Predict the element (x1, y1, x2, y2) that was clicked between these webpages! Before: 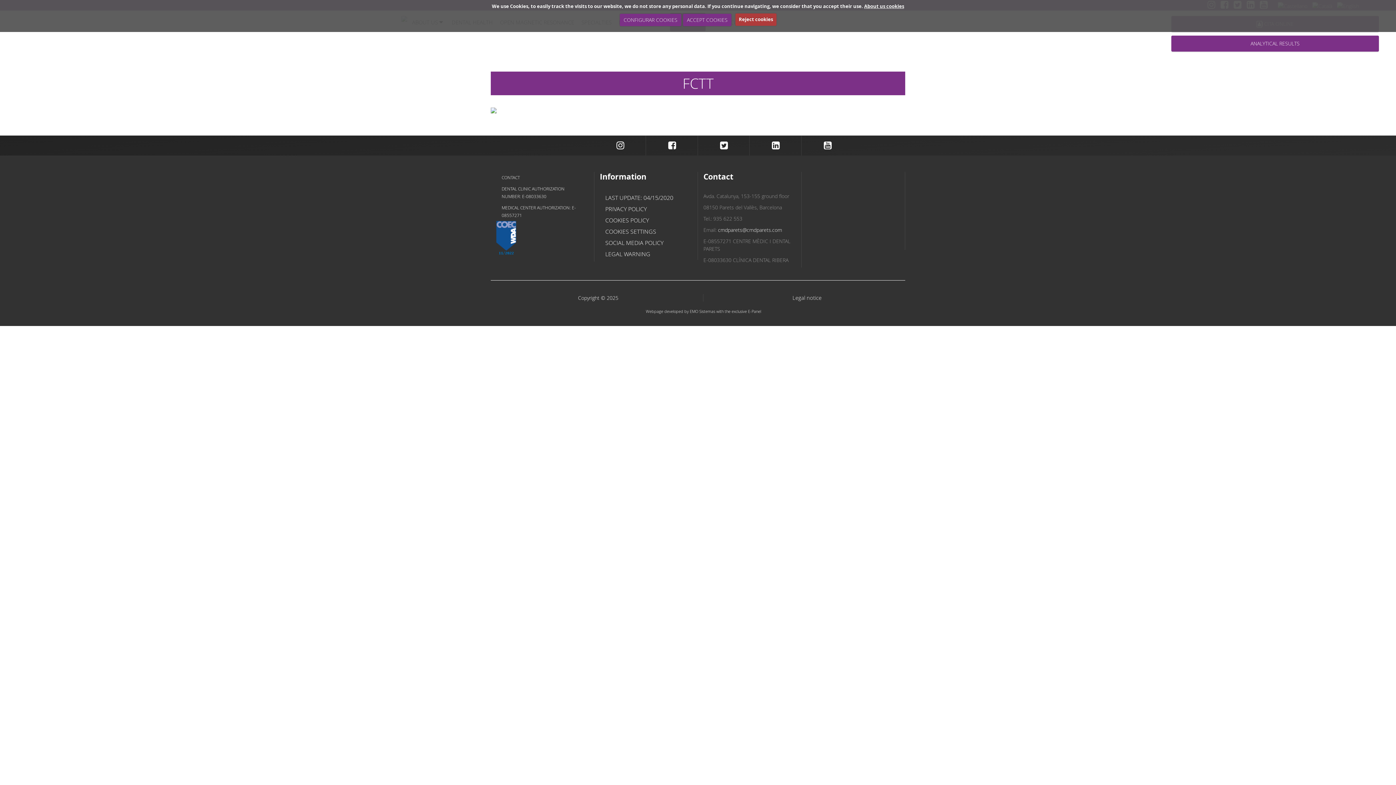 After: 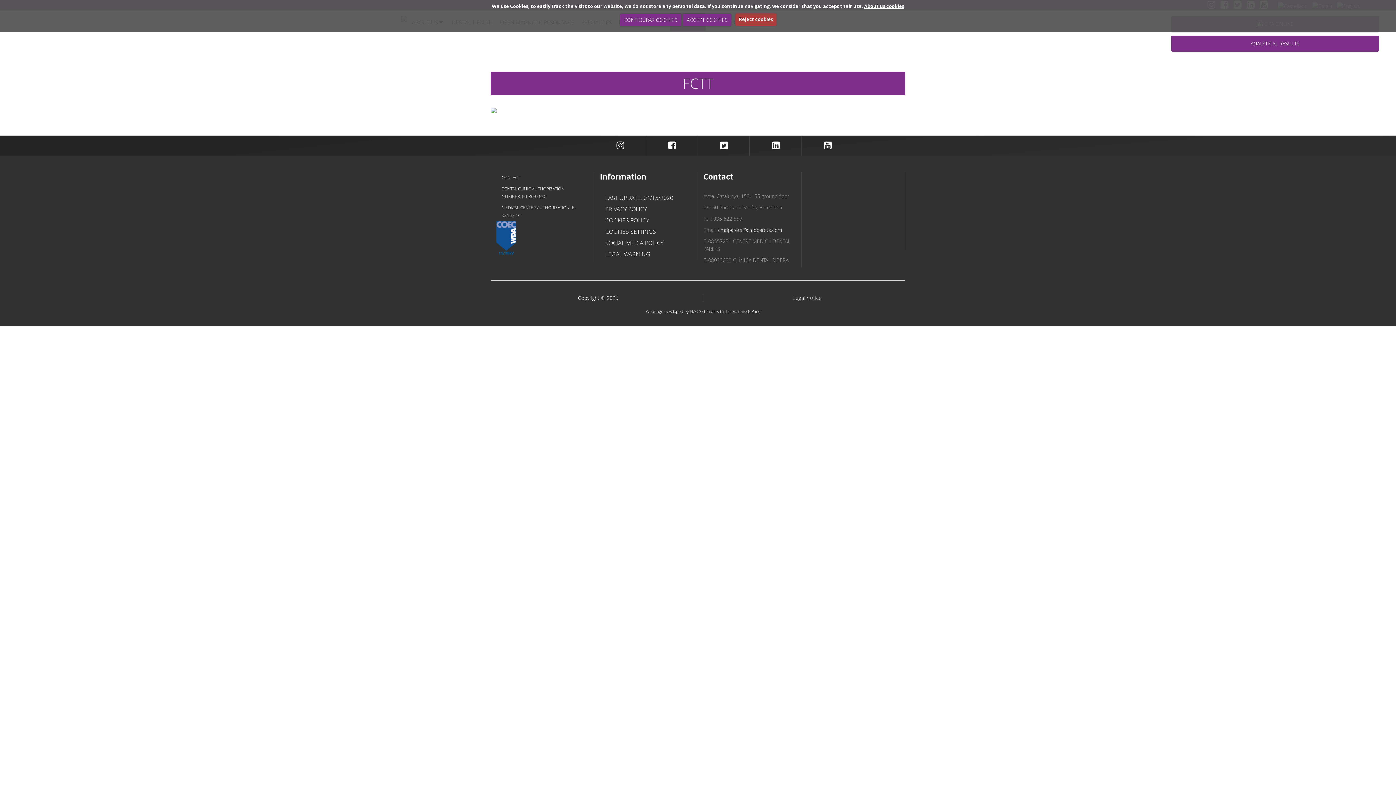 Action: bbox: (703, 135, 744, 155)